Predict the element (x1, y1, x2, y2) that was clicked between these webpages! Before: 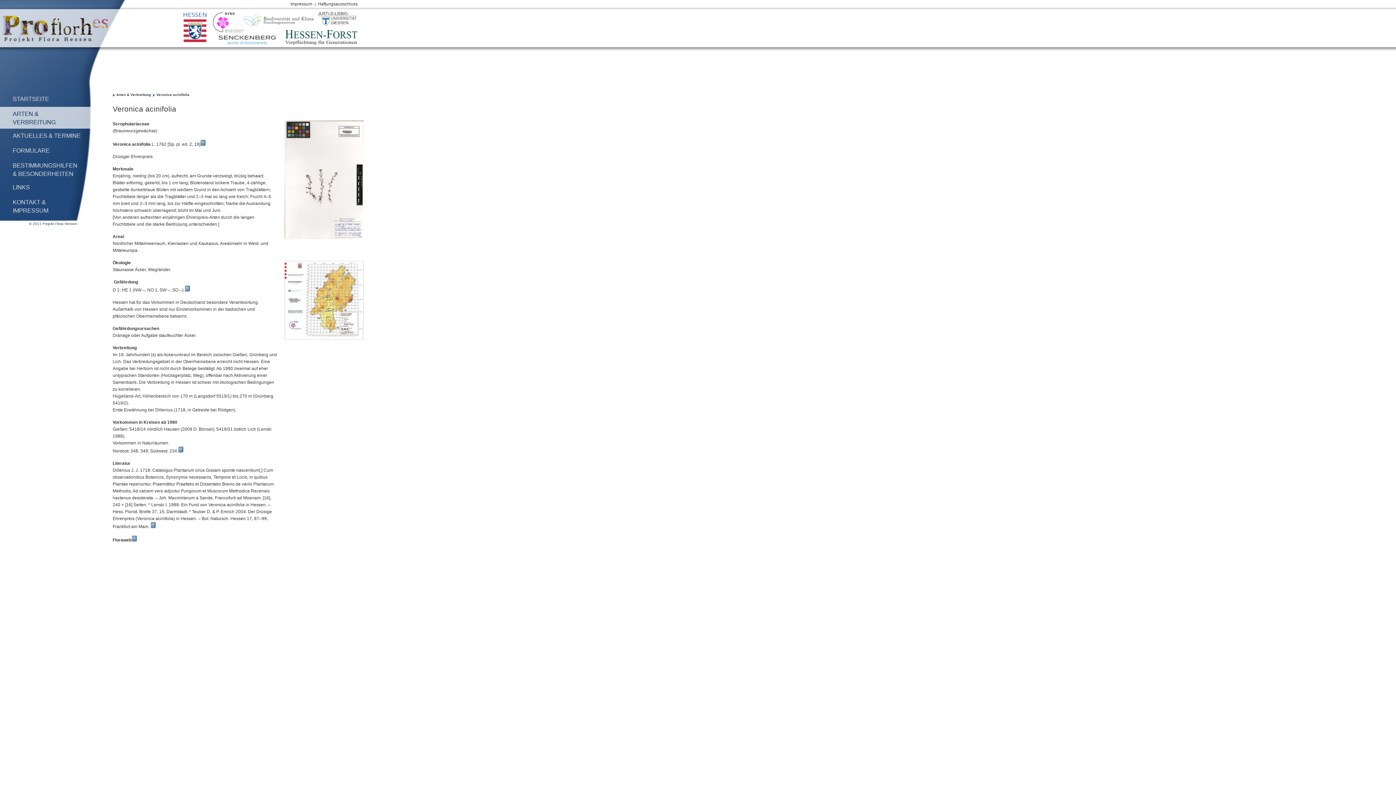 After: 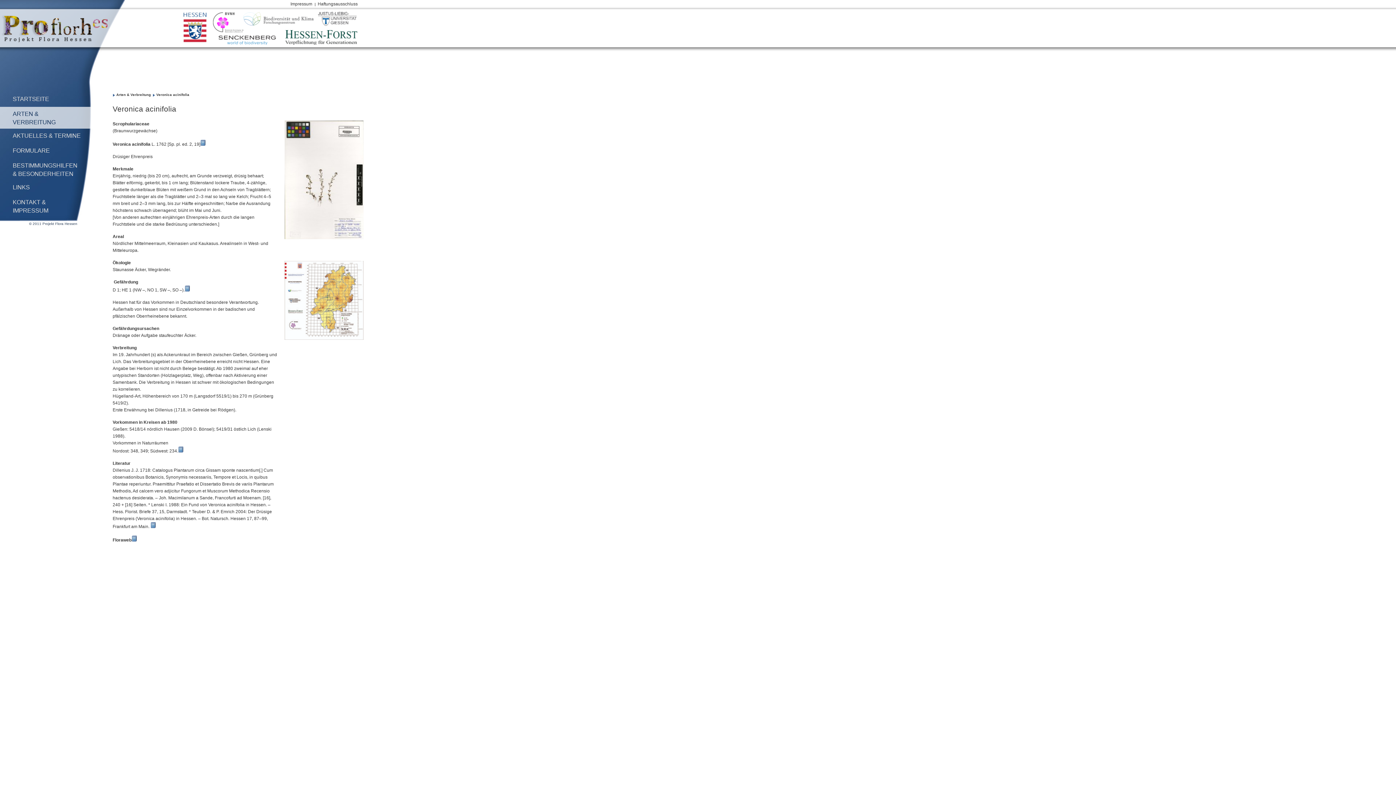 Action: bbox: (243, 12, 313, 25)